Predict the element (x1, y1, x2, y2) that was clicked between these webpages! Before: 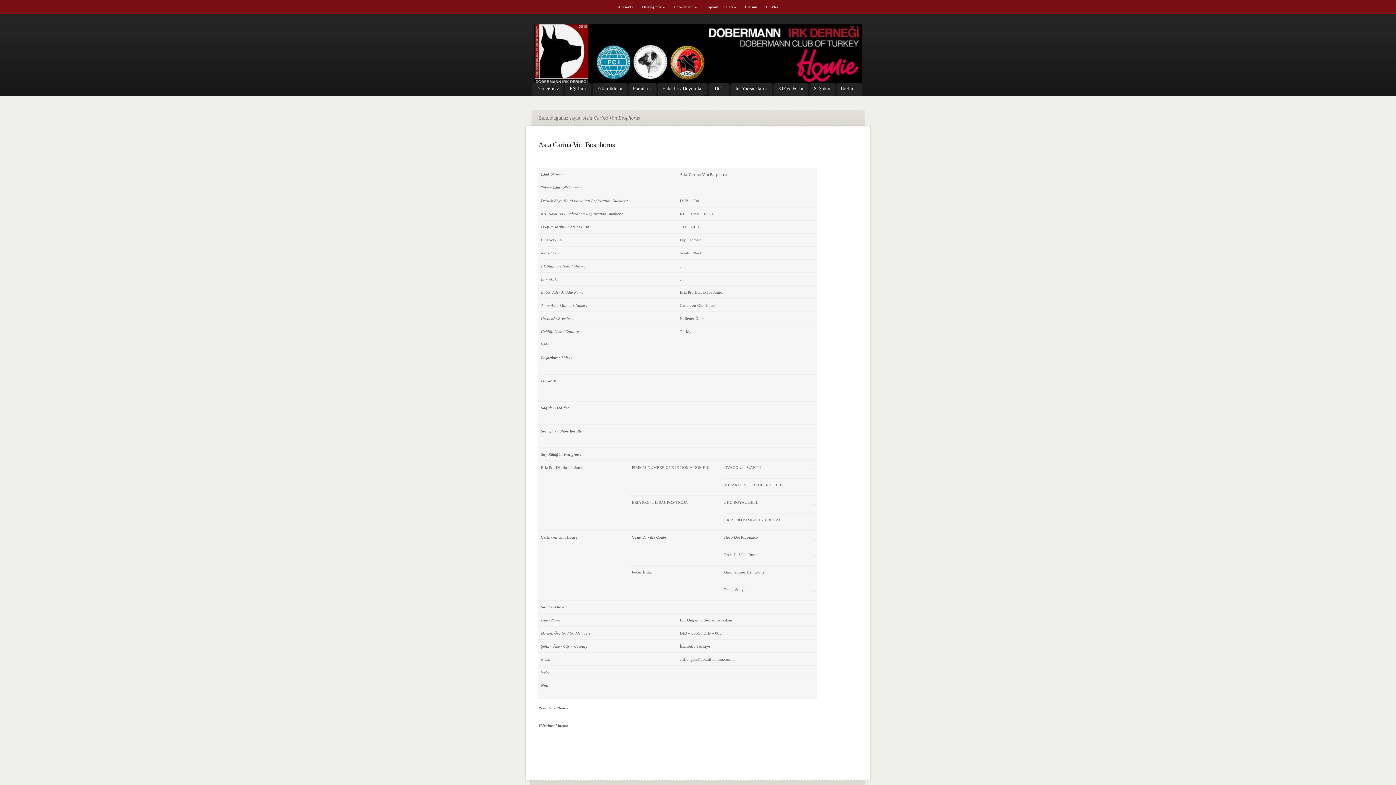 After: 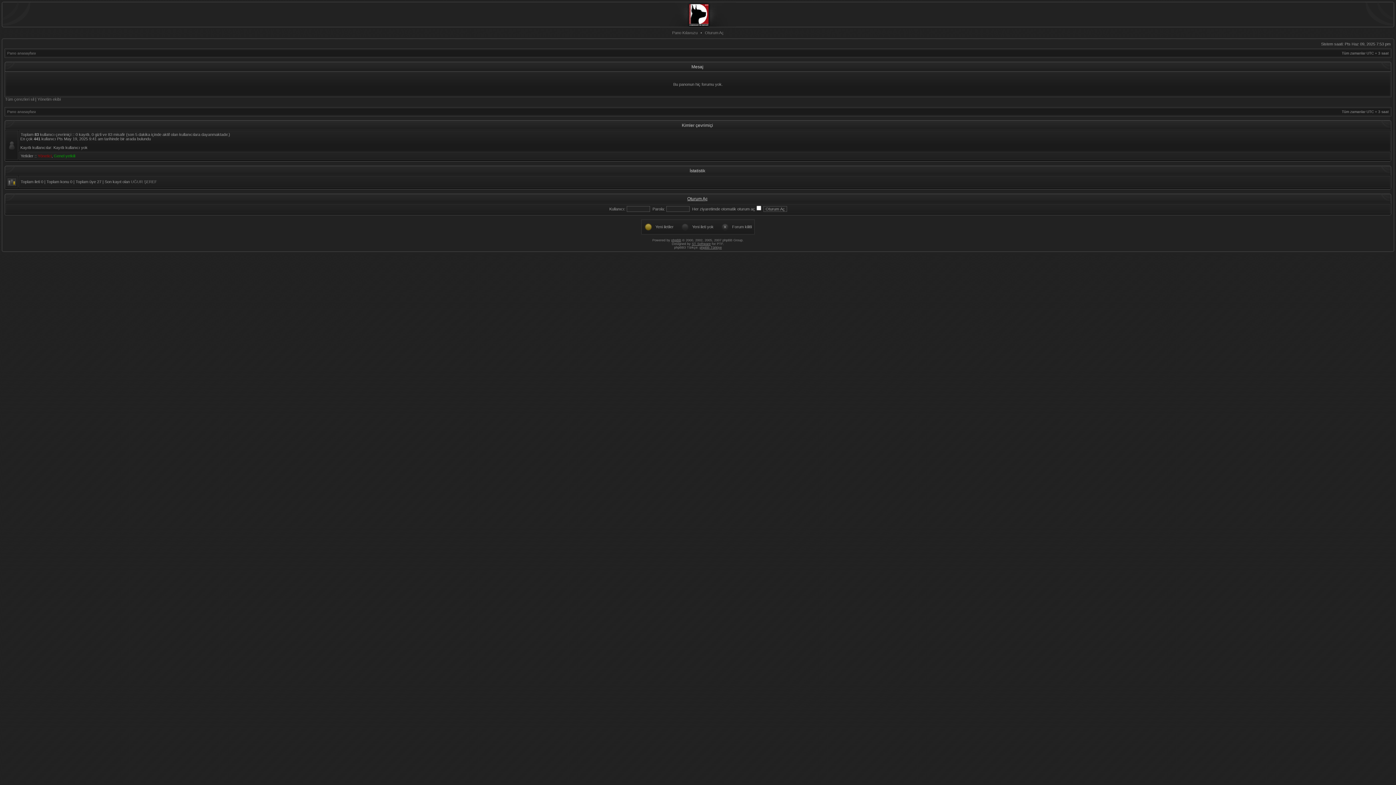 Action: bbox: (701, 0, 740, 13) label: Toplantı Odaları »